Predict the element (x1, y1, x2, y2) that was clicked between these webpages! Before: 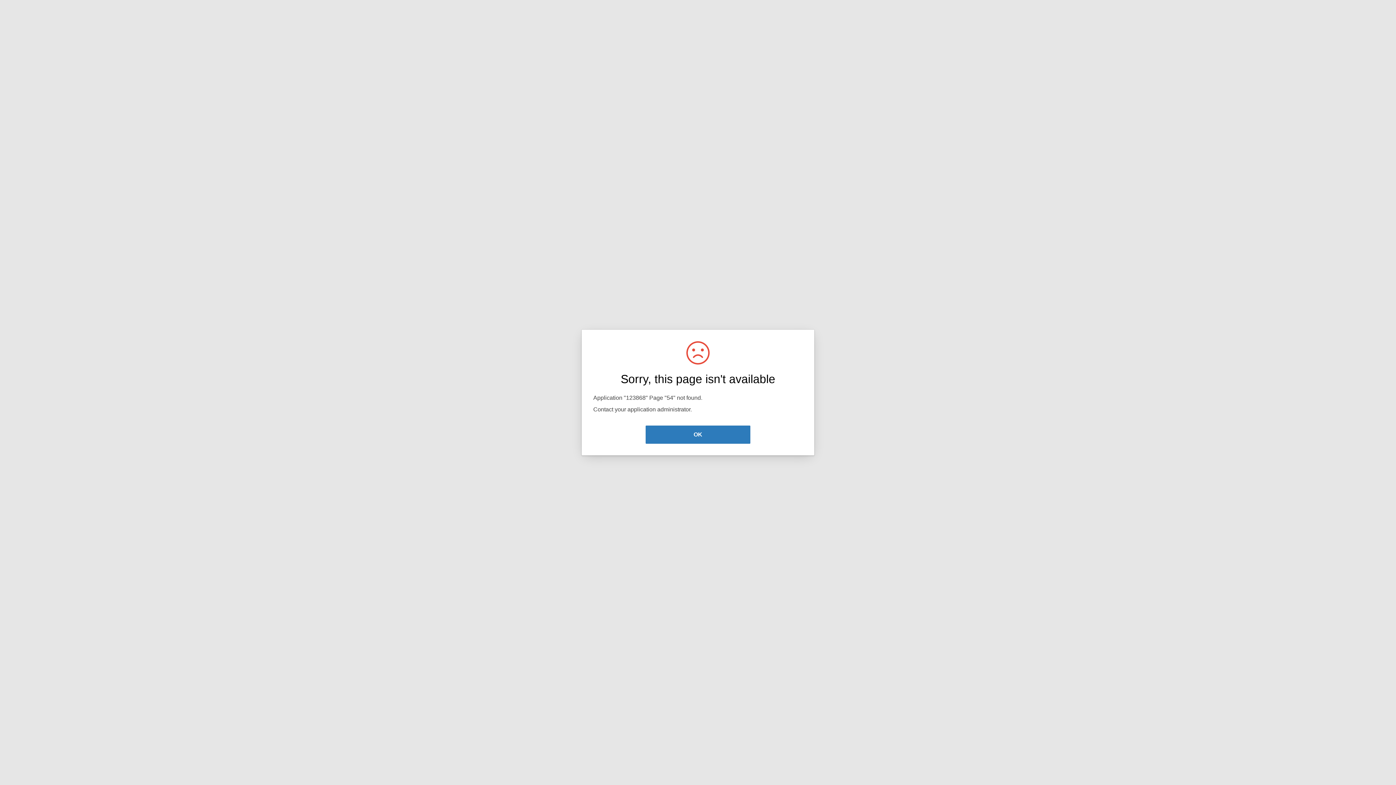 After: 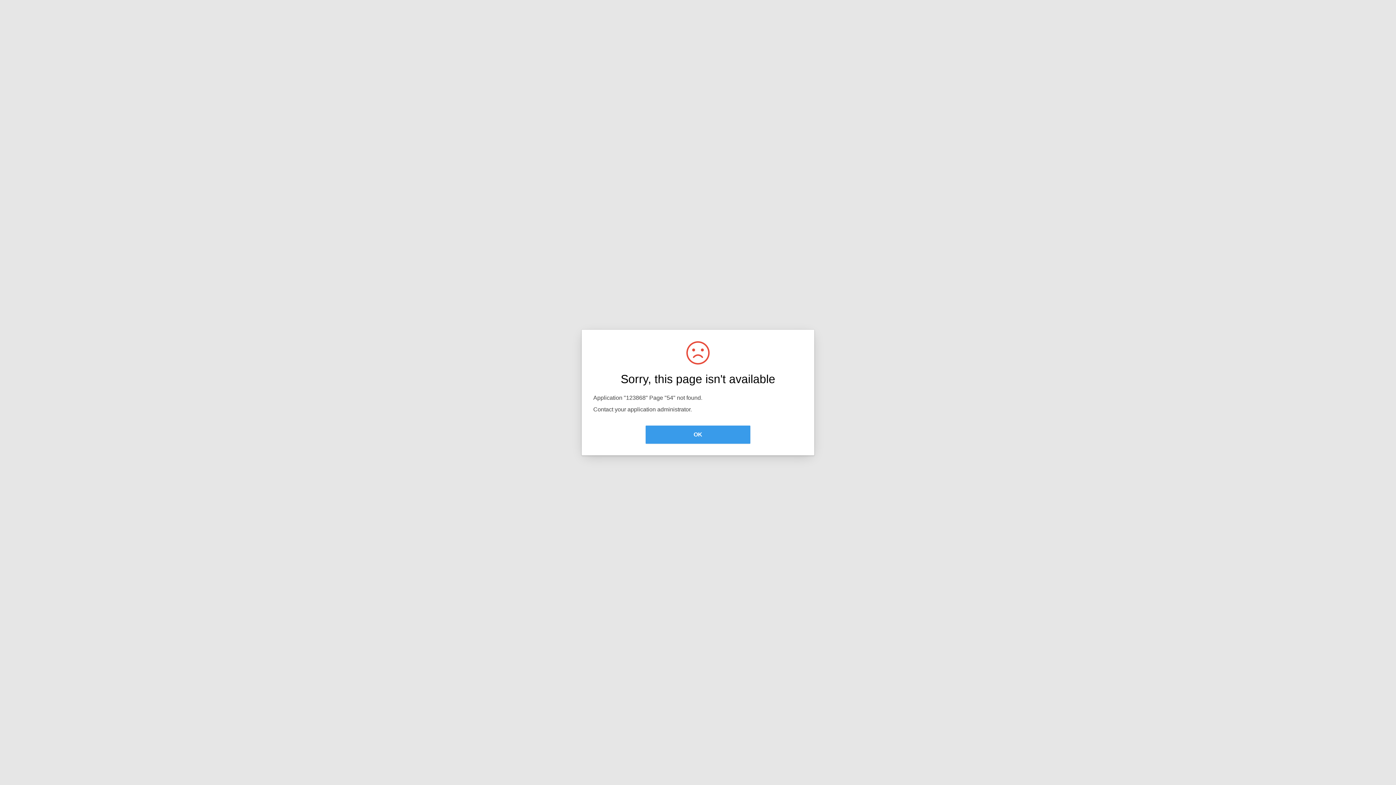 Action: bbox: (645, 425, 750, 444) label: OK